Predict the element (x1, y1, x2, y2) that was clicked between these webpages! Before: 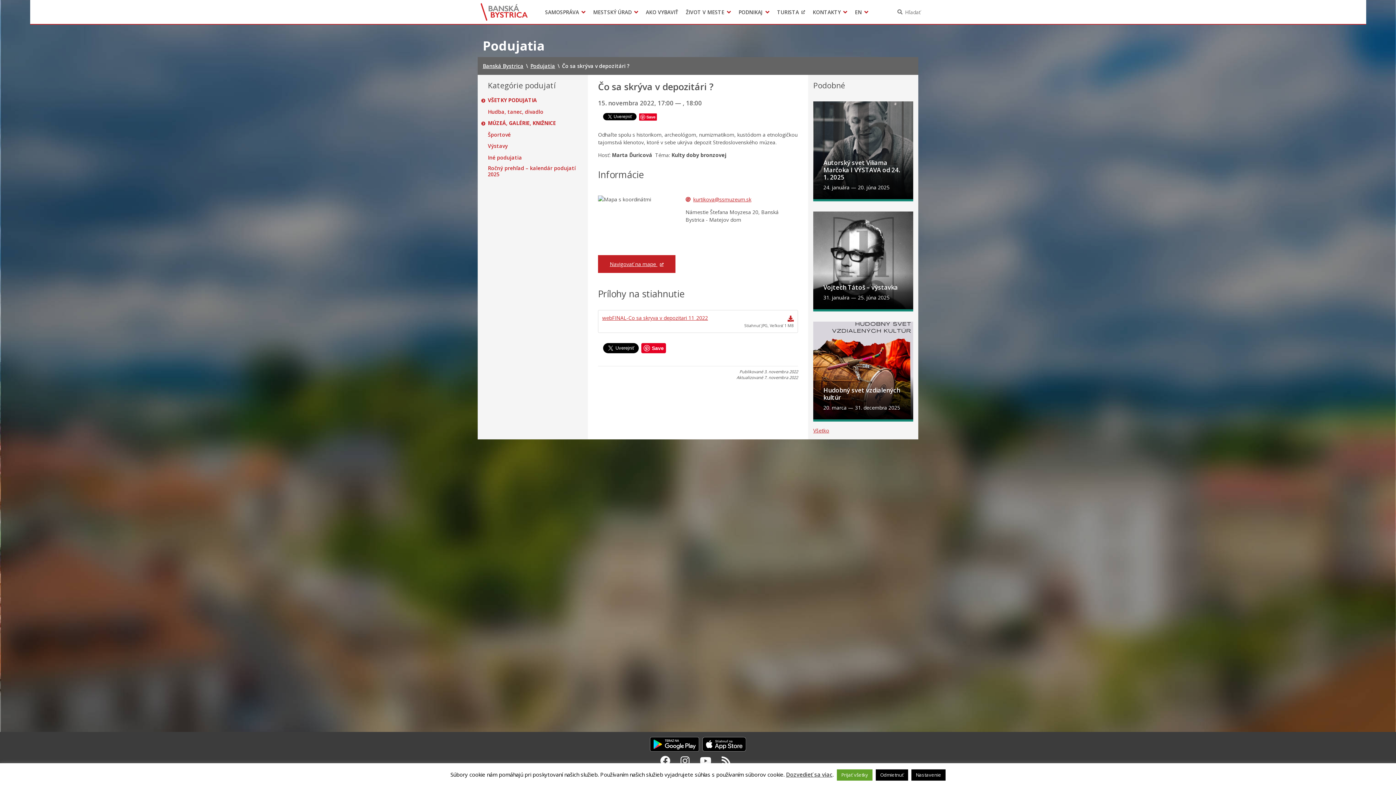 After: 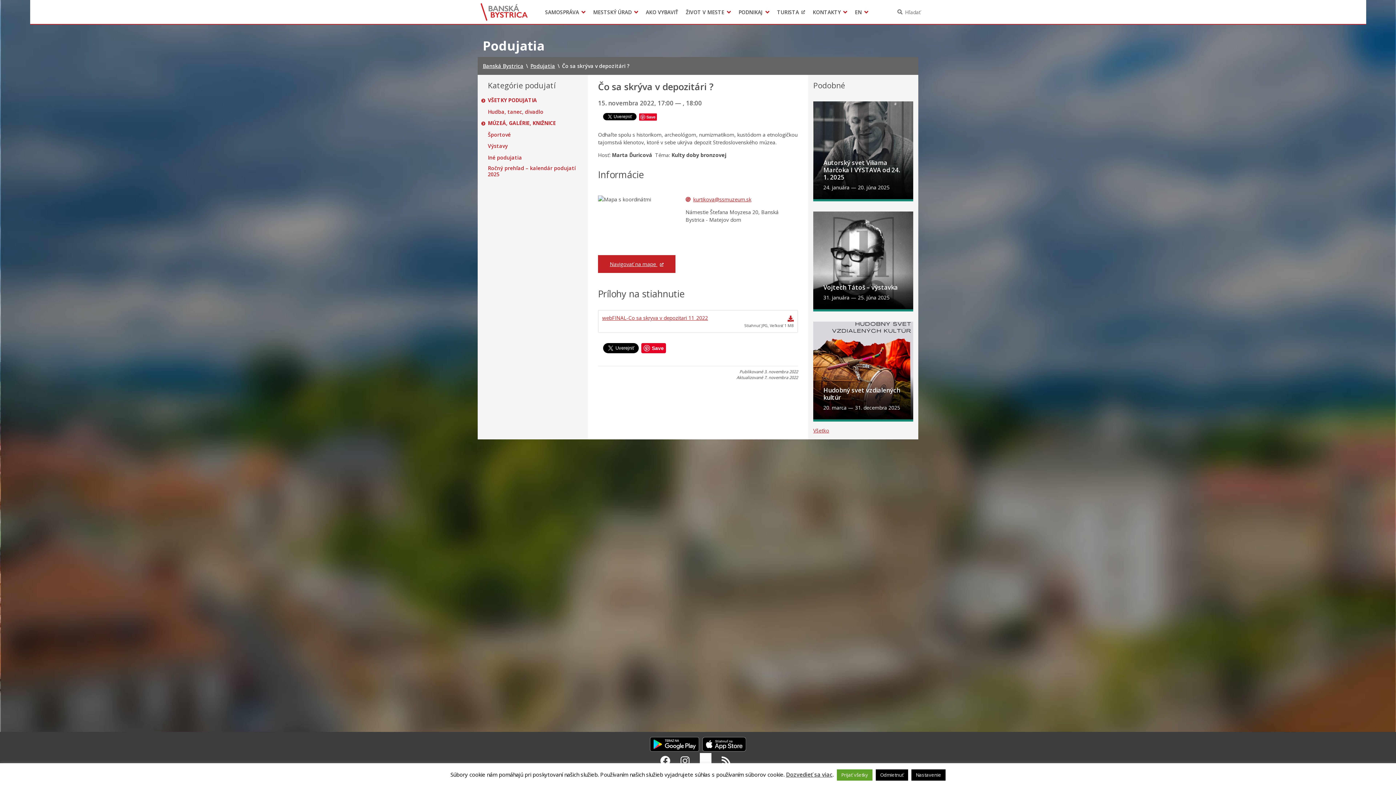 Action: label: Youtube Banská Bystrica bbox: (700, 754, 711, 768)